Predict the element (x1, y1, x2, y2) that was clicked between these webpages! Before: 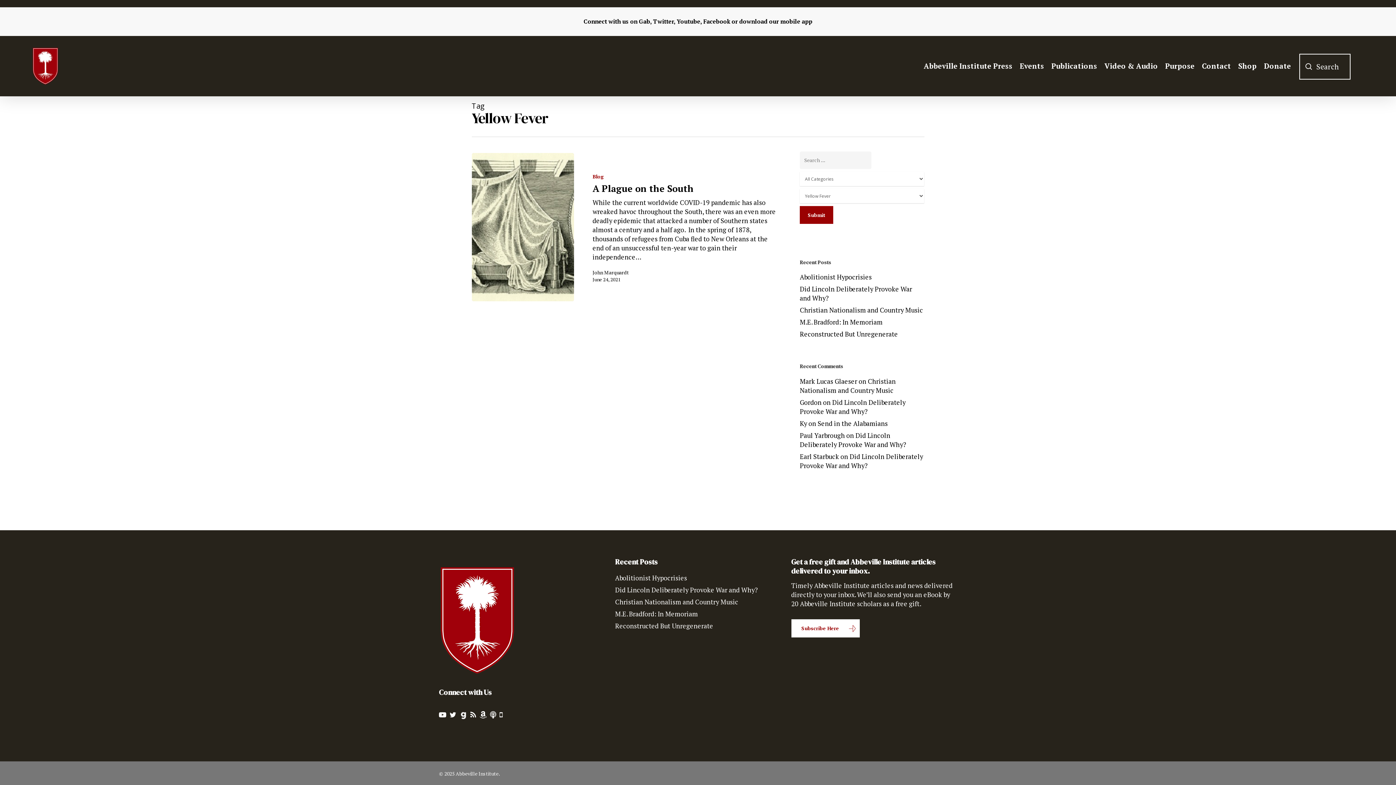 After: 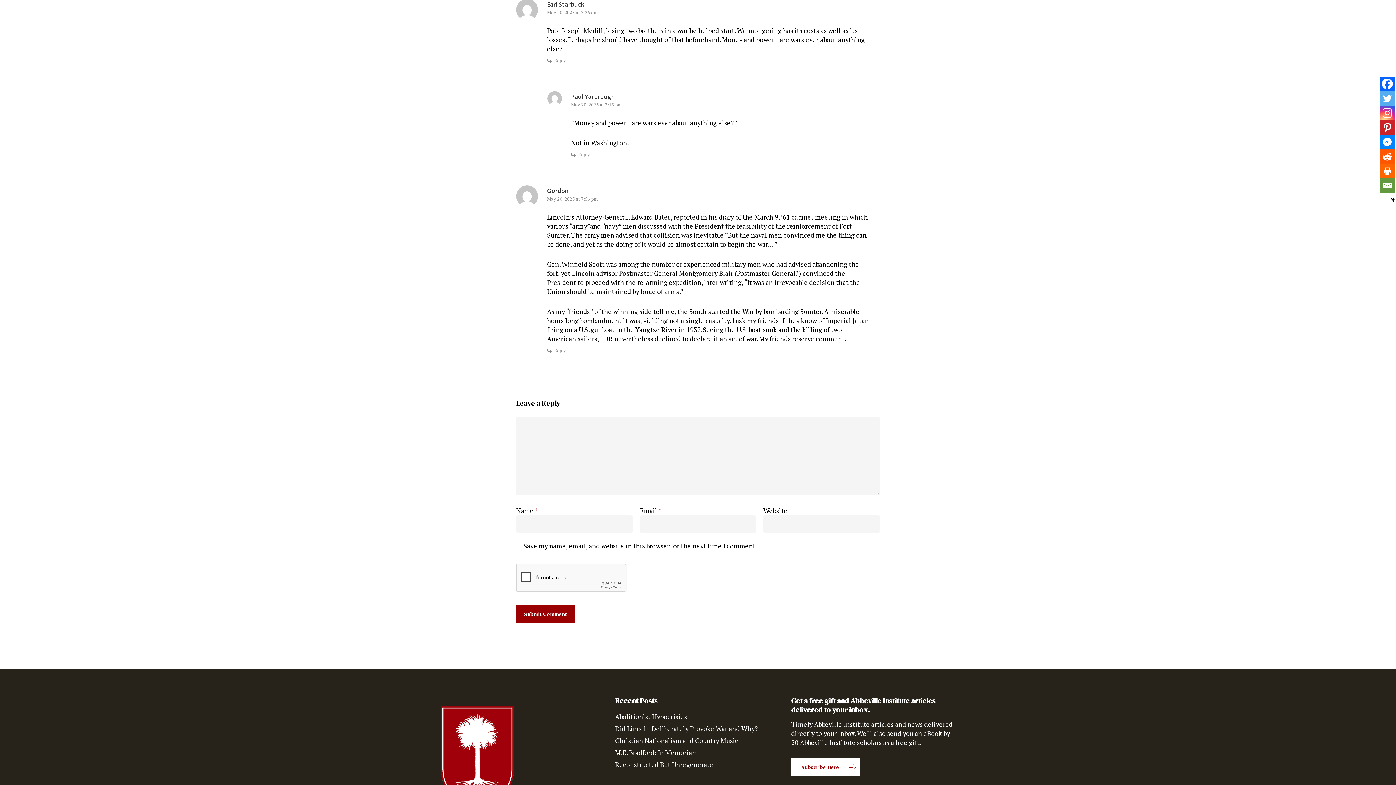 Action: bbox: (800, 452, 923, 470) label: Did Lincoln Deliberately Provoke War and Why?